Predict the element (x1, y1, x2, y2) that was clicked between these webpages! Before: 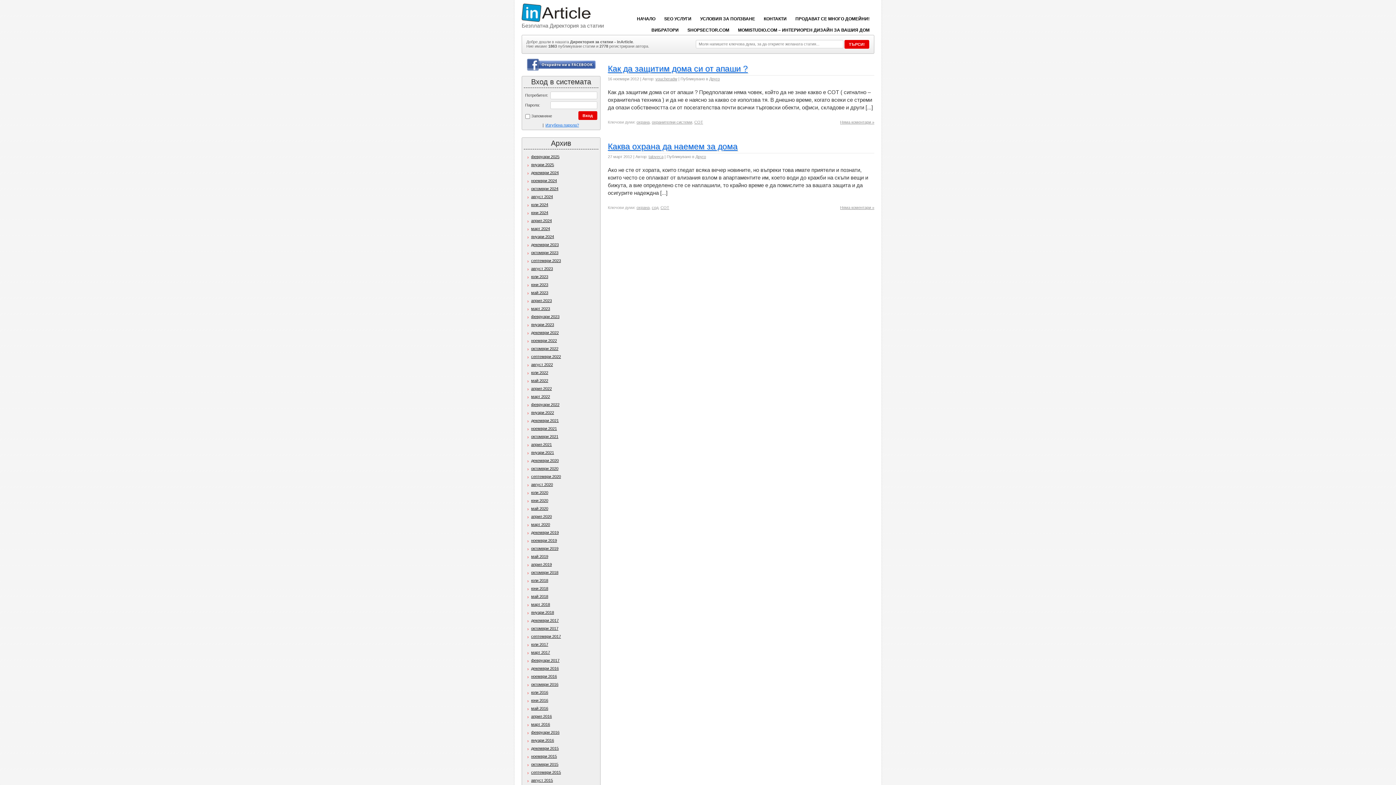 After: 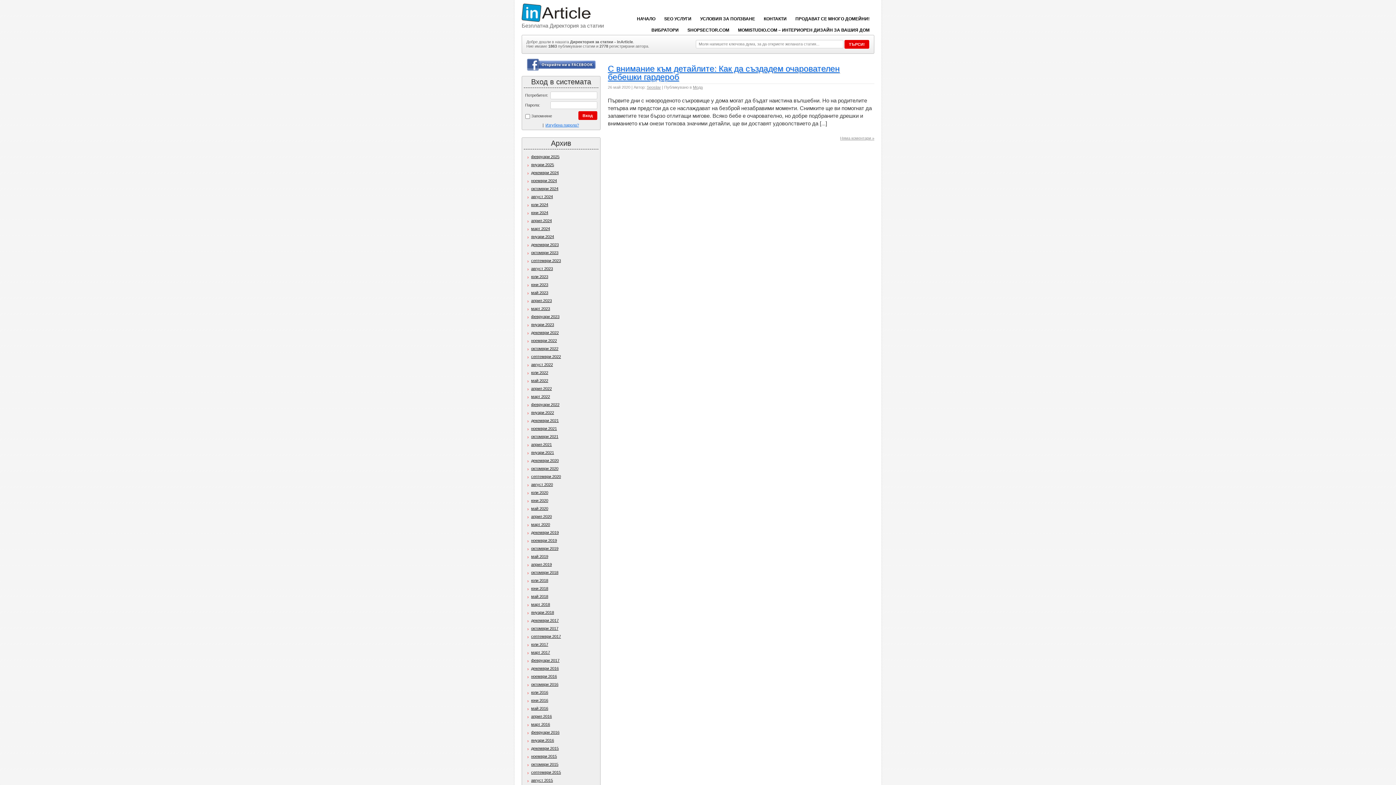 Action: label: май 2020 bbox: (527, 506, 548, 510)